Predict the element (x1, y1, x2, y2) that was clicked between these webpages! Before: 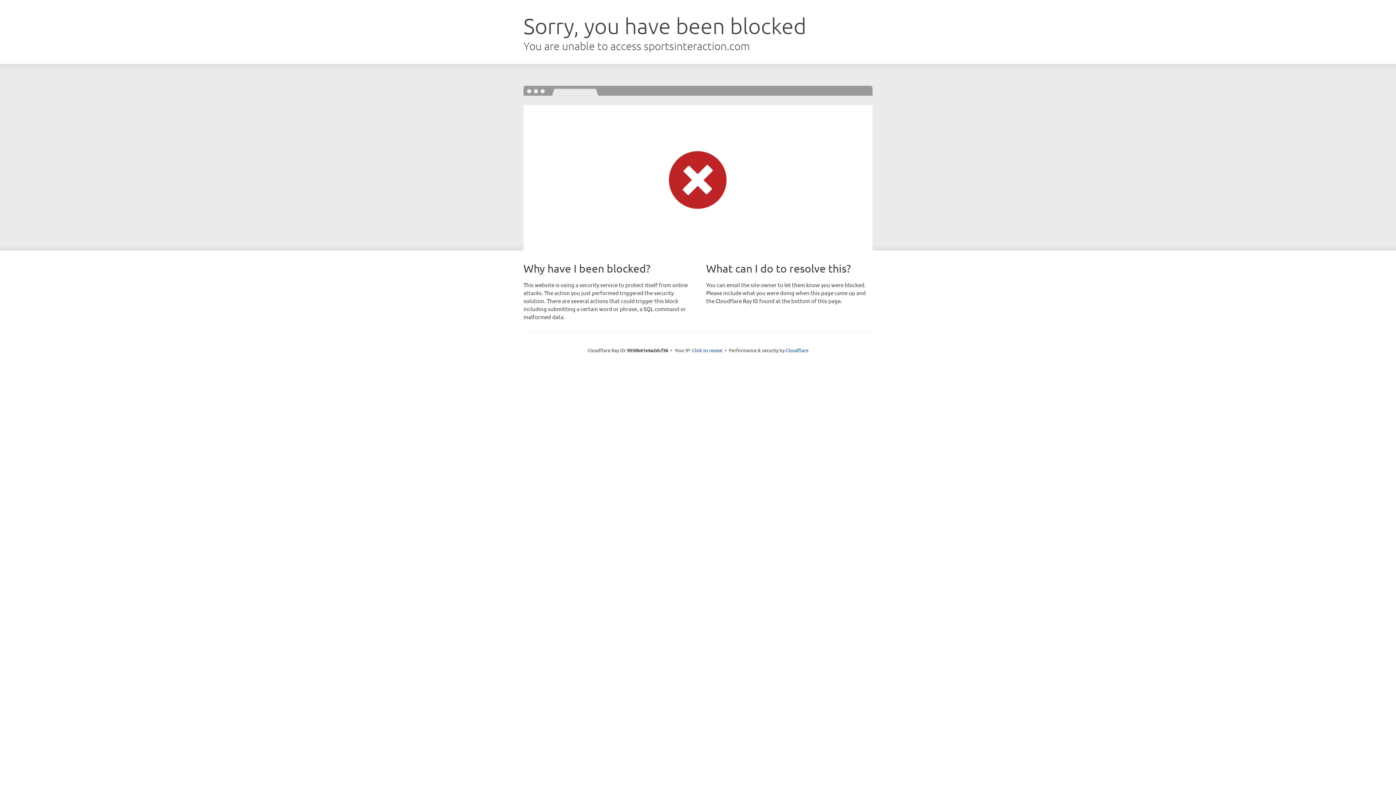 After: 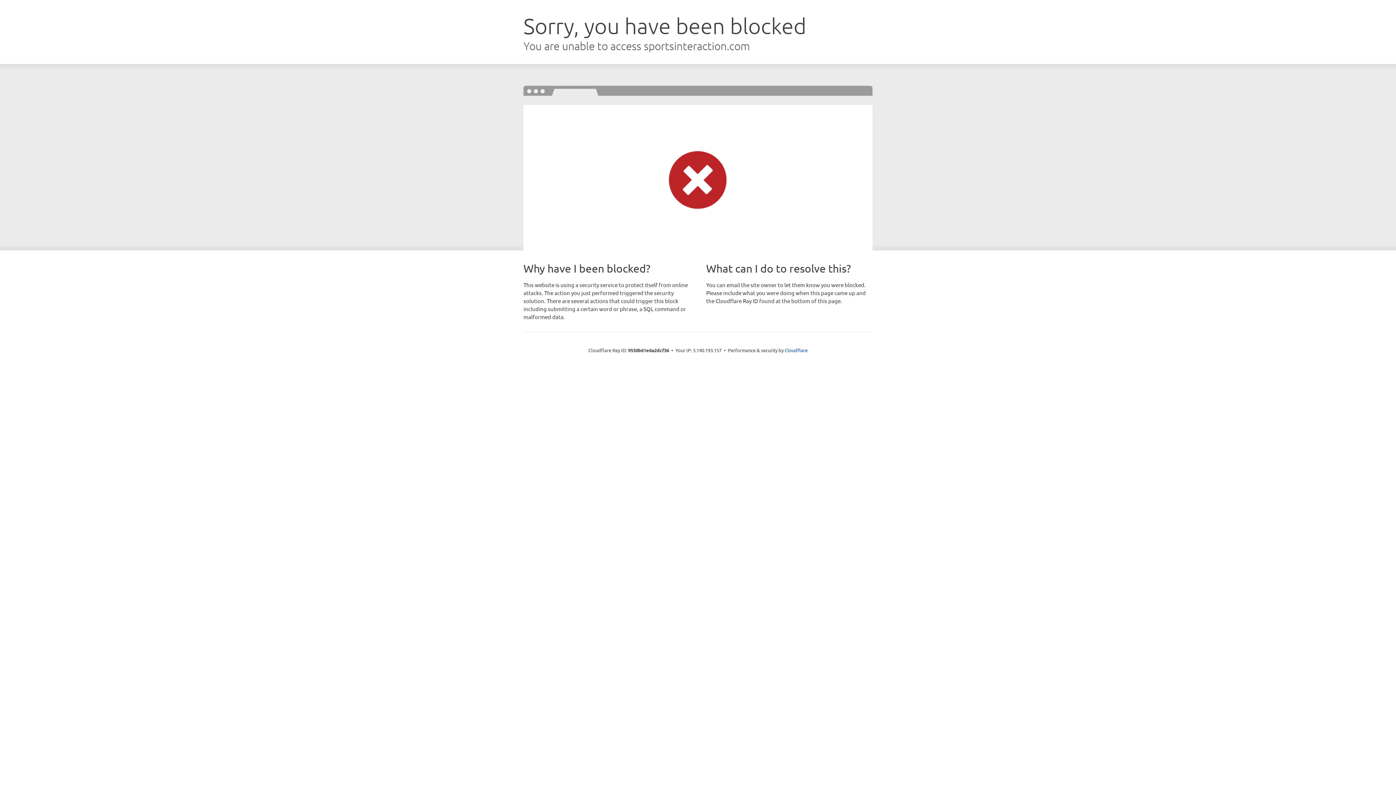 Action: bbox: (692, 346, 722, 353) label: Click to reveal